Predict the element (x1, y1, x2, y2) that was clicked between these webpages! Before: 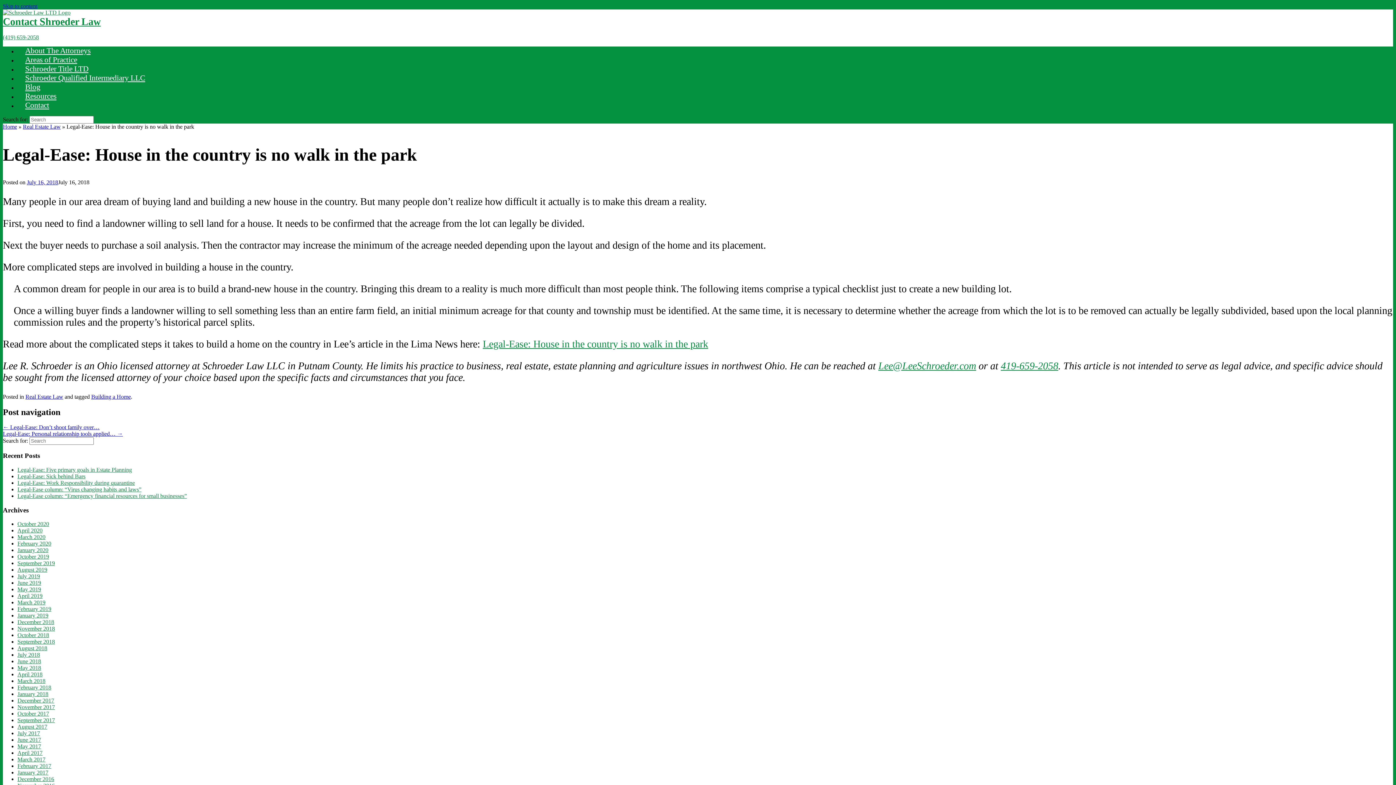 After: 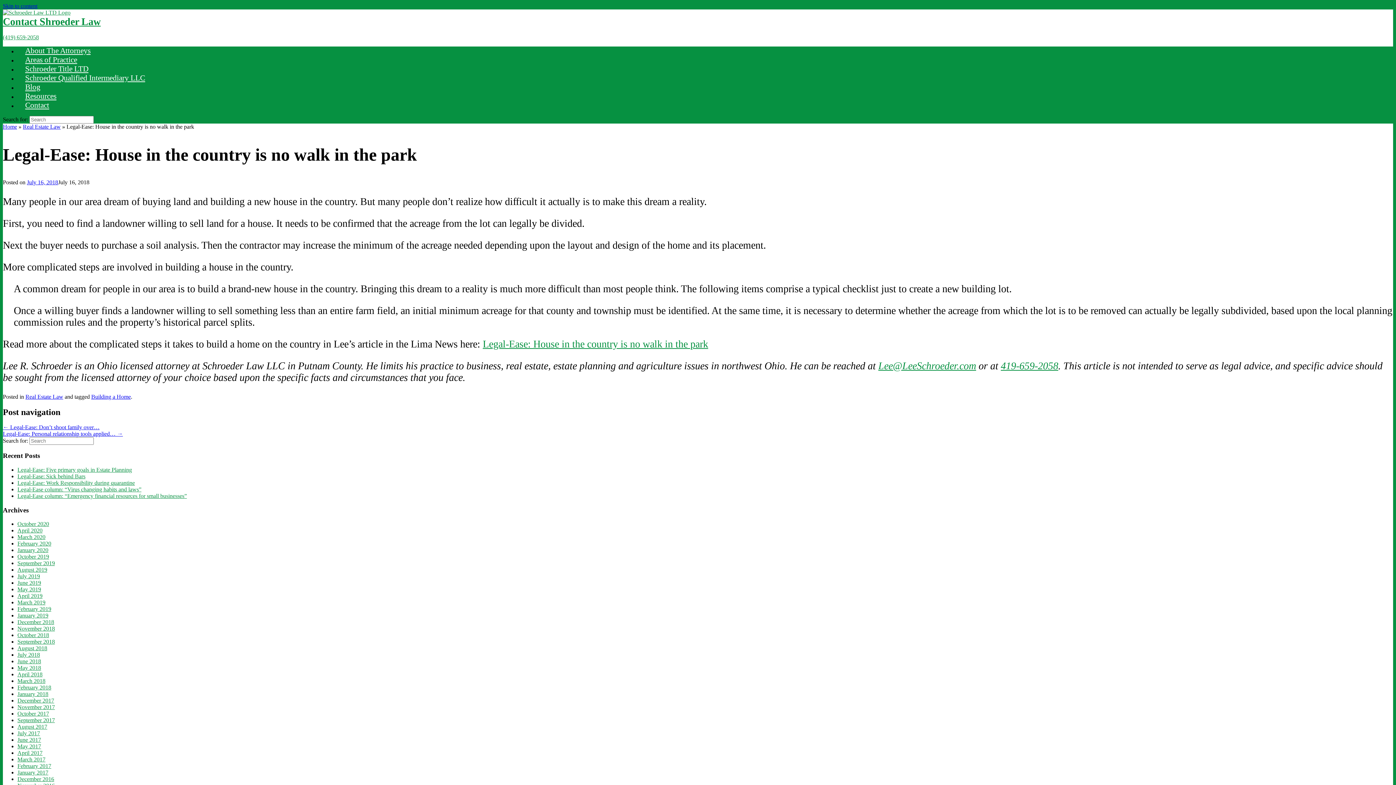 Action: bbox: (1001, 360, 1058, 371) label: 419-659-2058